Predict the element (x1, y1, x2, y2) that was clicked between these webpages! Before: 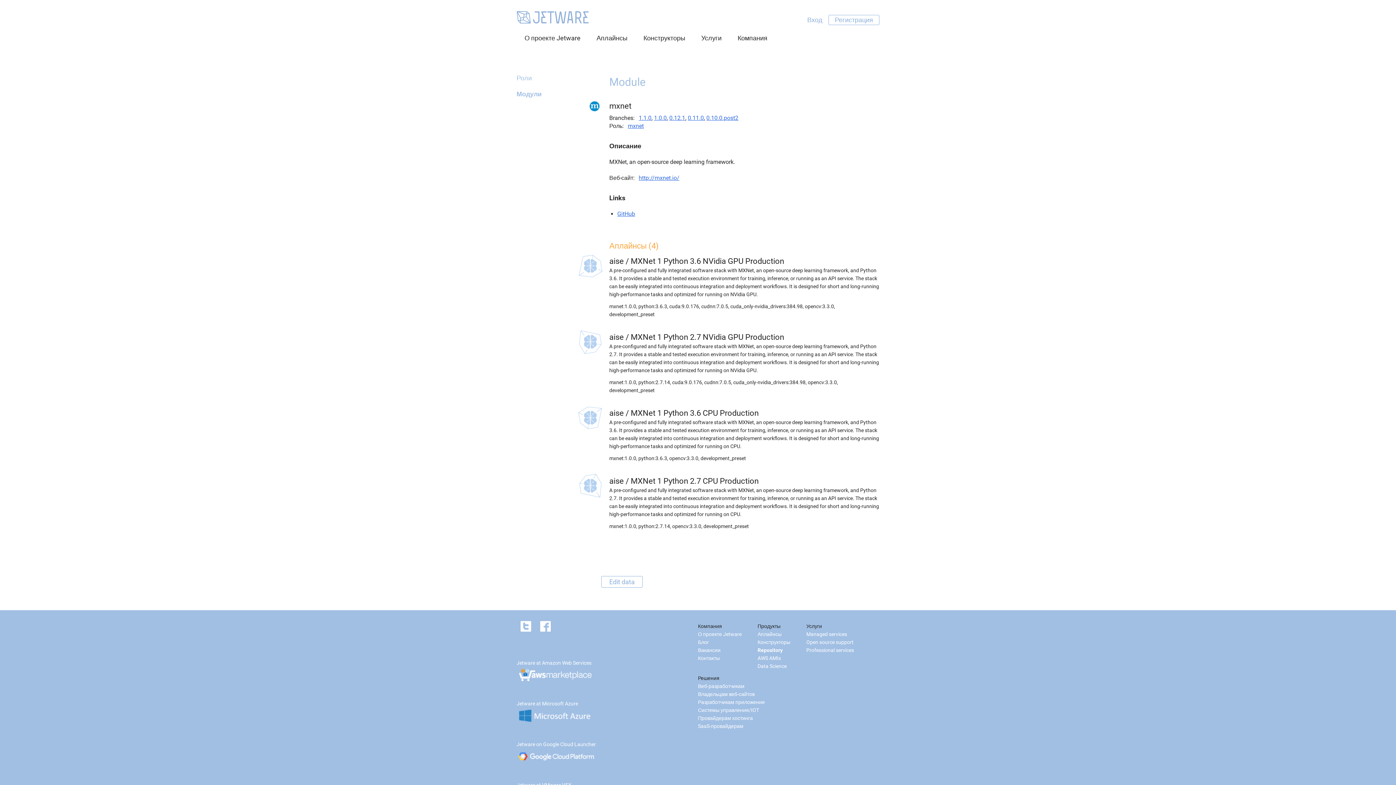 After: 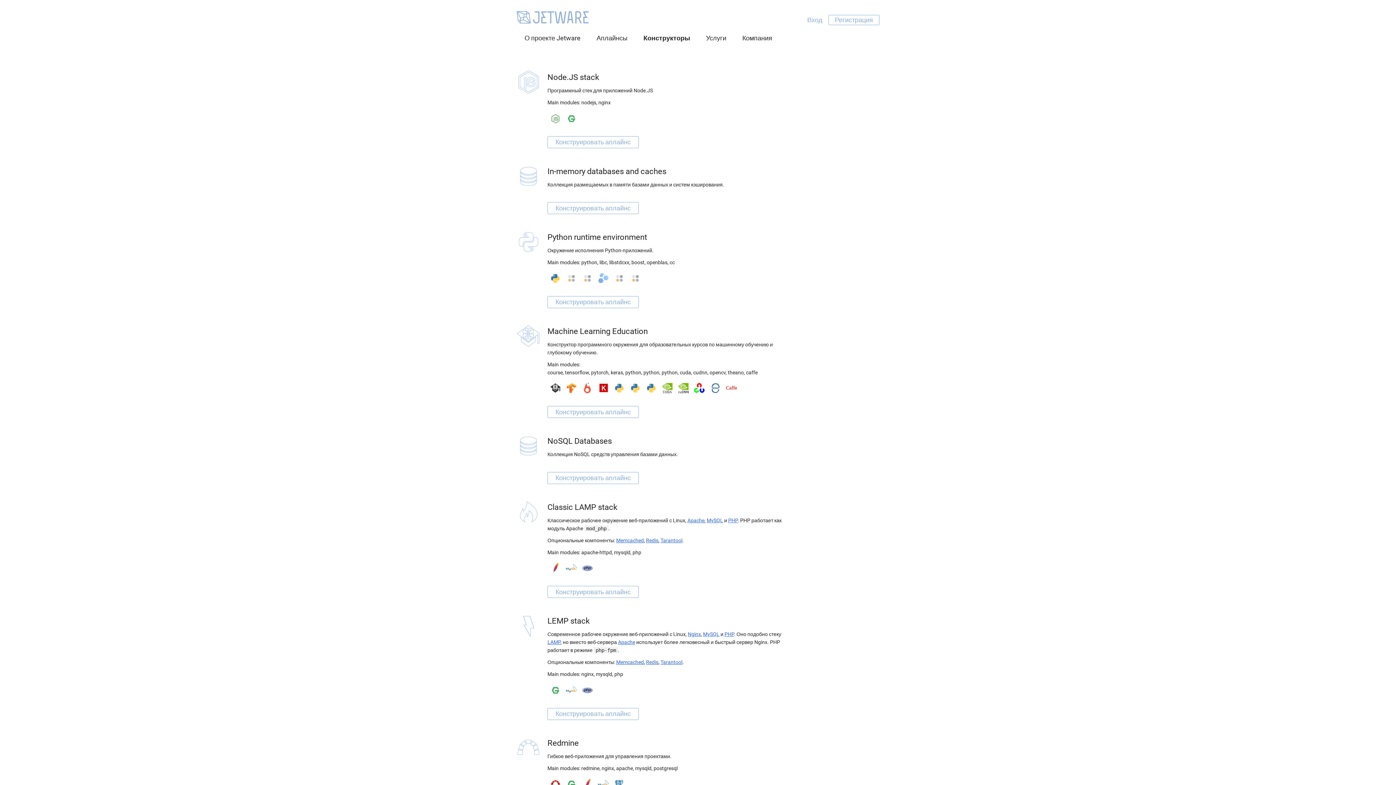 Action: label: Конструкторы bbox: (757, 638, 790, 646)